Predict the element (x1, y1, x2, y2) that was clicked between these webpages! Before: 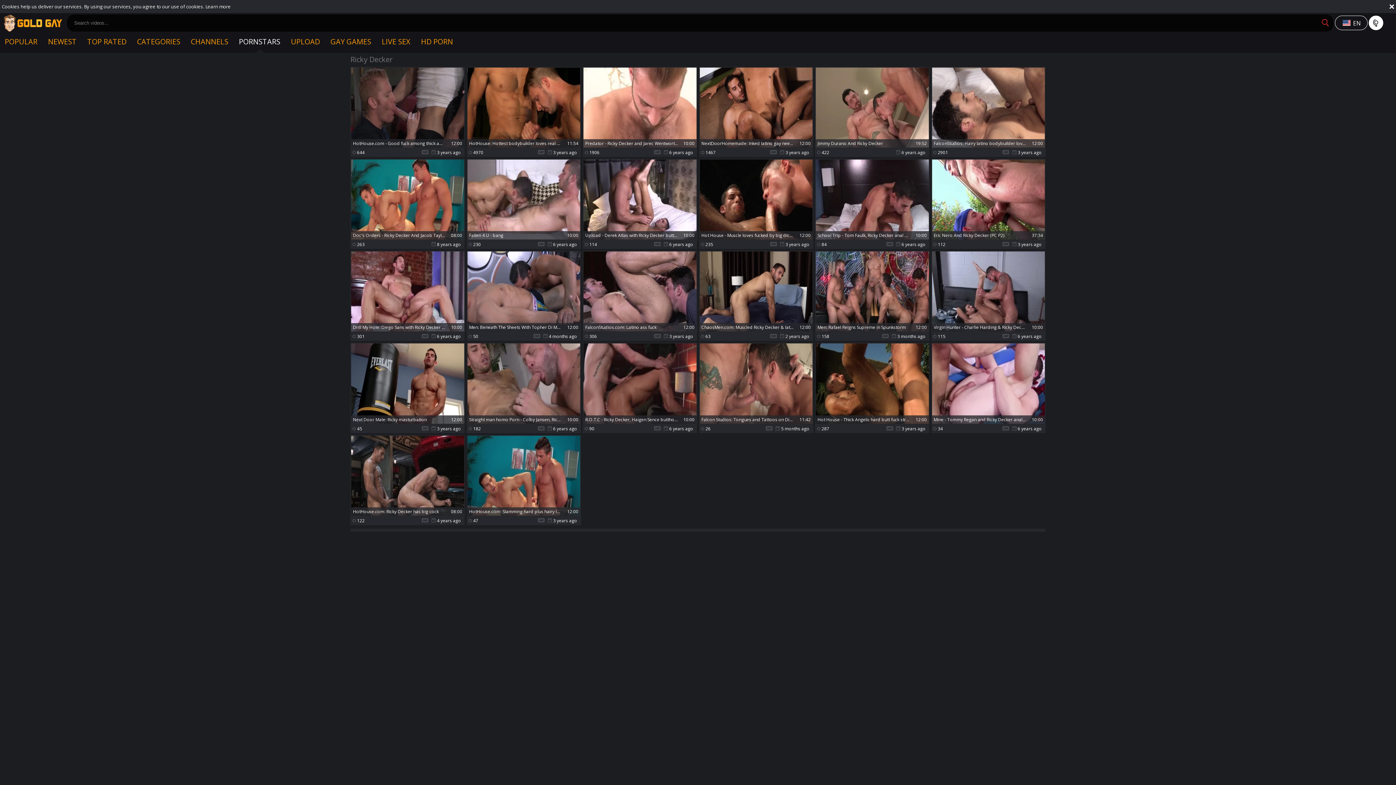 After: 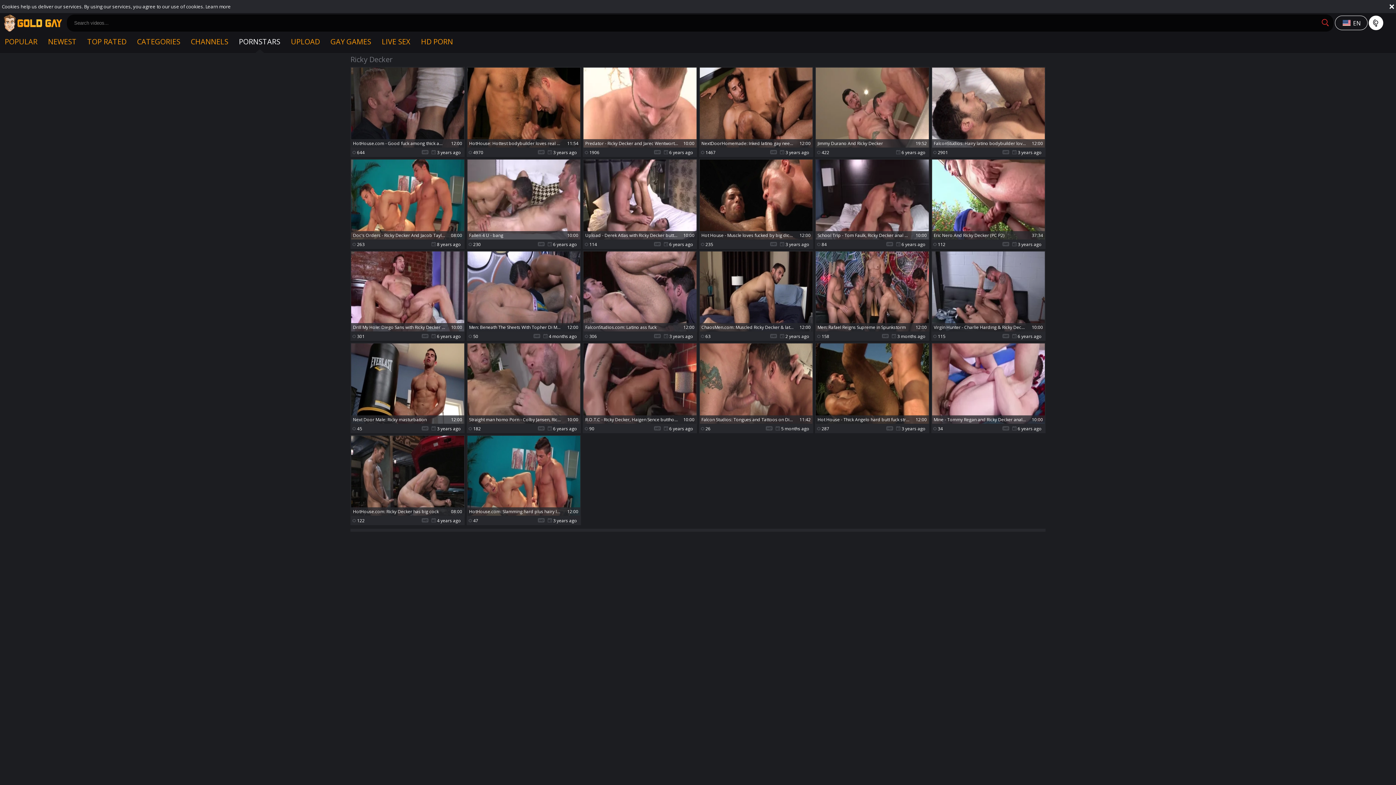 Action: label: Straight man homo Porn - Colby Jansen, Ricky Decker ass Love
10:00
 182	  6 years ago bbox: (466, 343, 581, 433)